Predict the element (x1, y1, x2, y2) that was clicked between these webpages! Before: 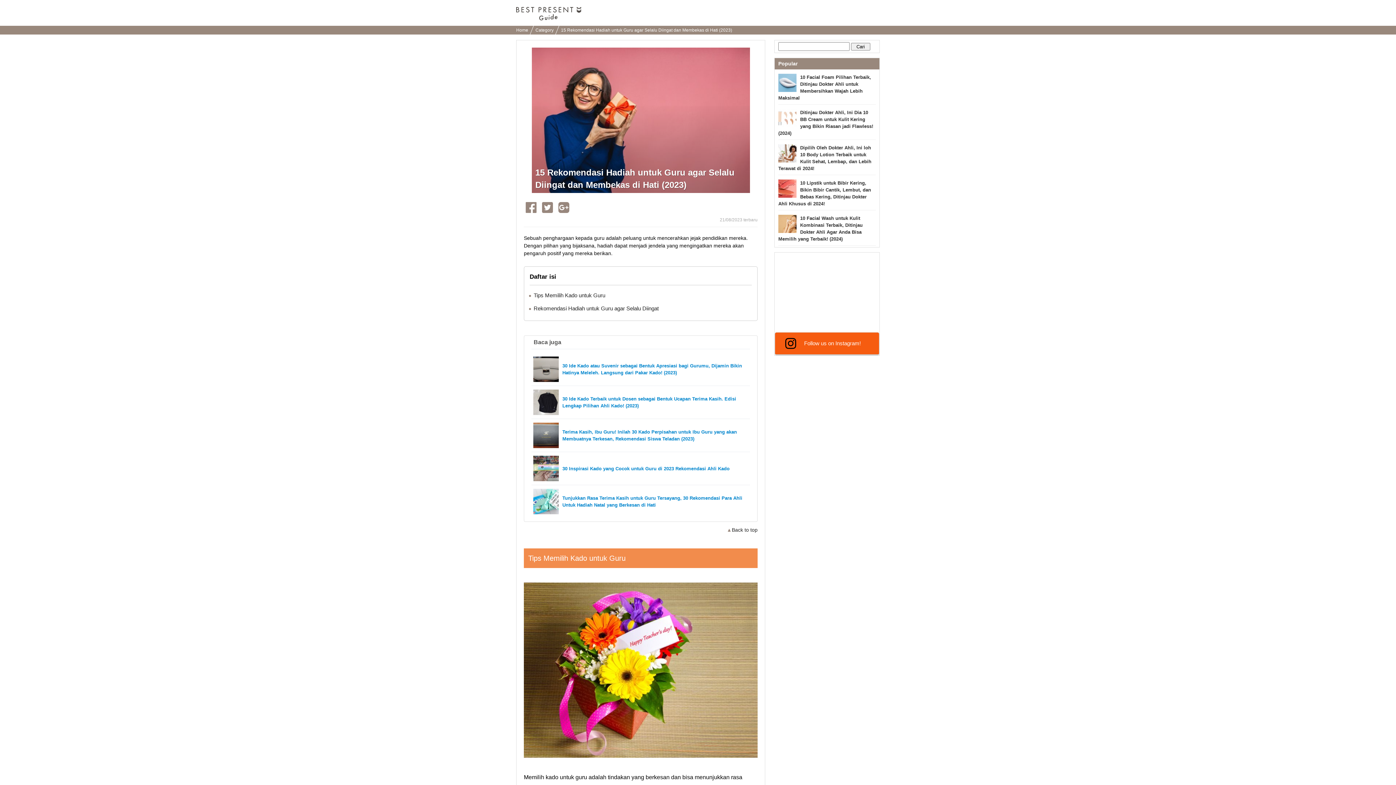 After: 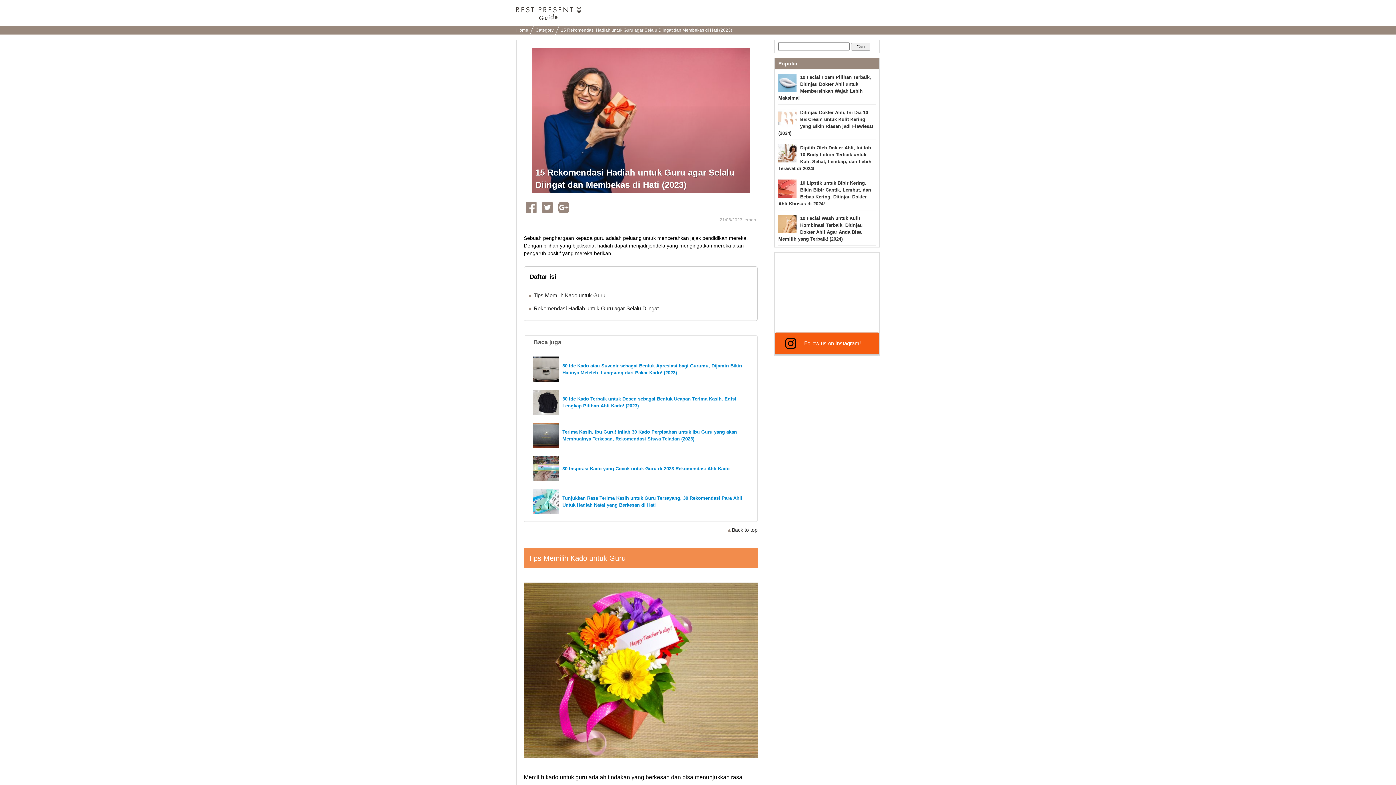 Action: bbox: (542, 202, 564, 213)